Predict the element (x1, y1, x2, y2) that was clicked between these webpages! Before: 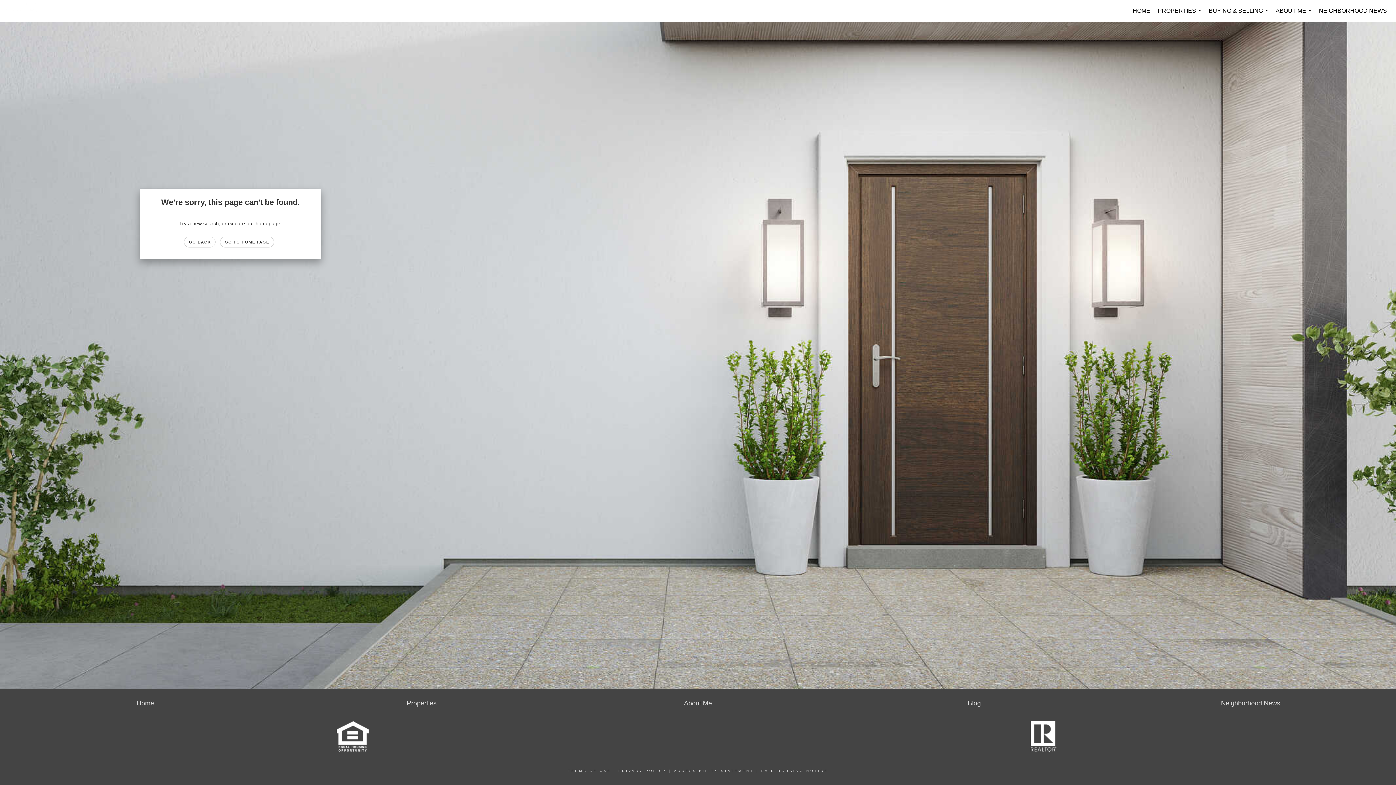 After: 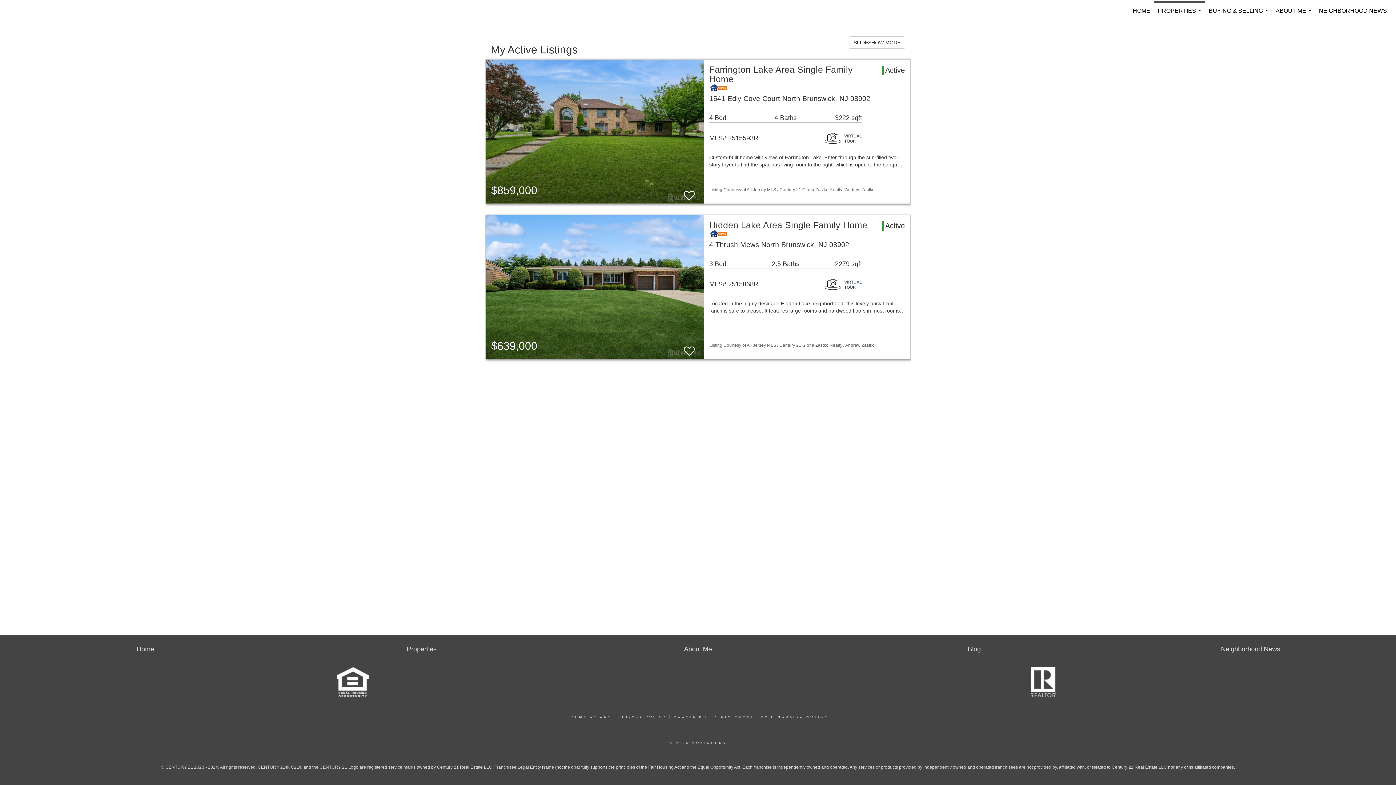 Action: bbox: (406, 700, 436, 707) label: Properties